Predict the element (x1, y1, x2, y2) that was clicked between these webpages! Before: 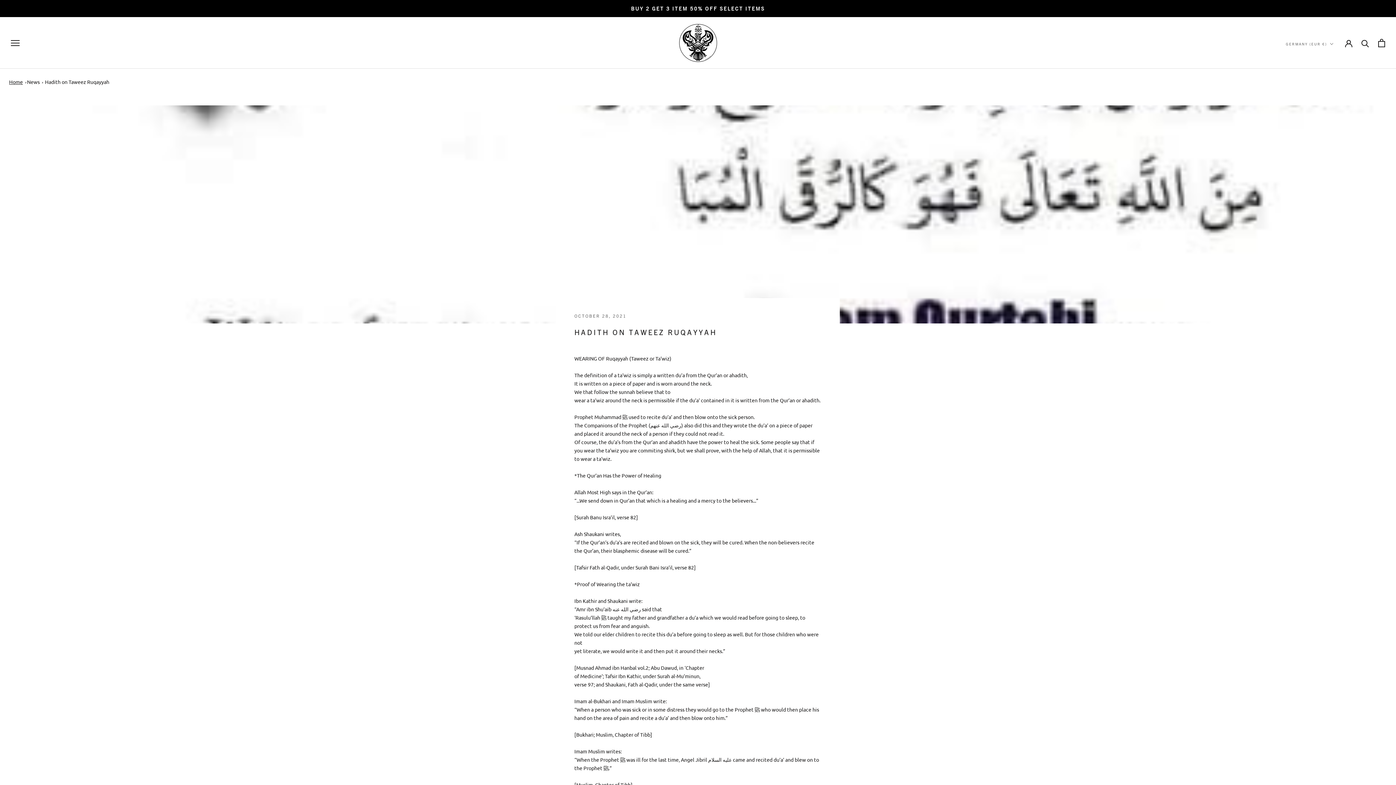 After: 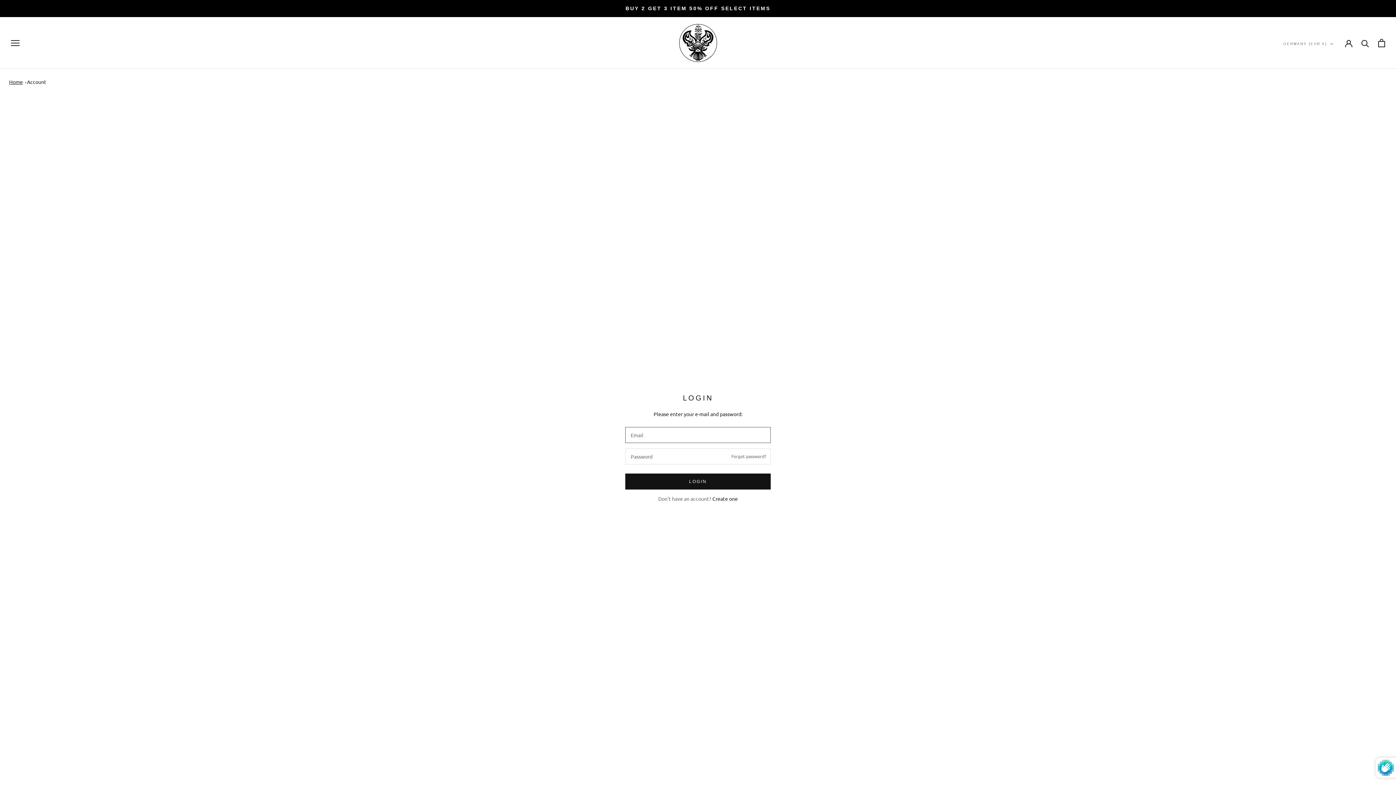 Action: bbox: (1345, 36, 1352, 43)